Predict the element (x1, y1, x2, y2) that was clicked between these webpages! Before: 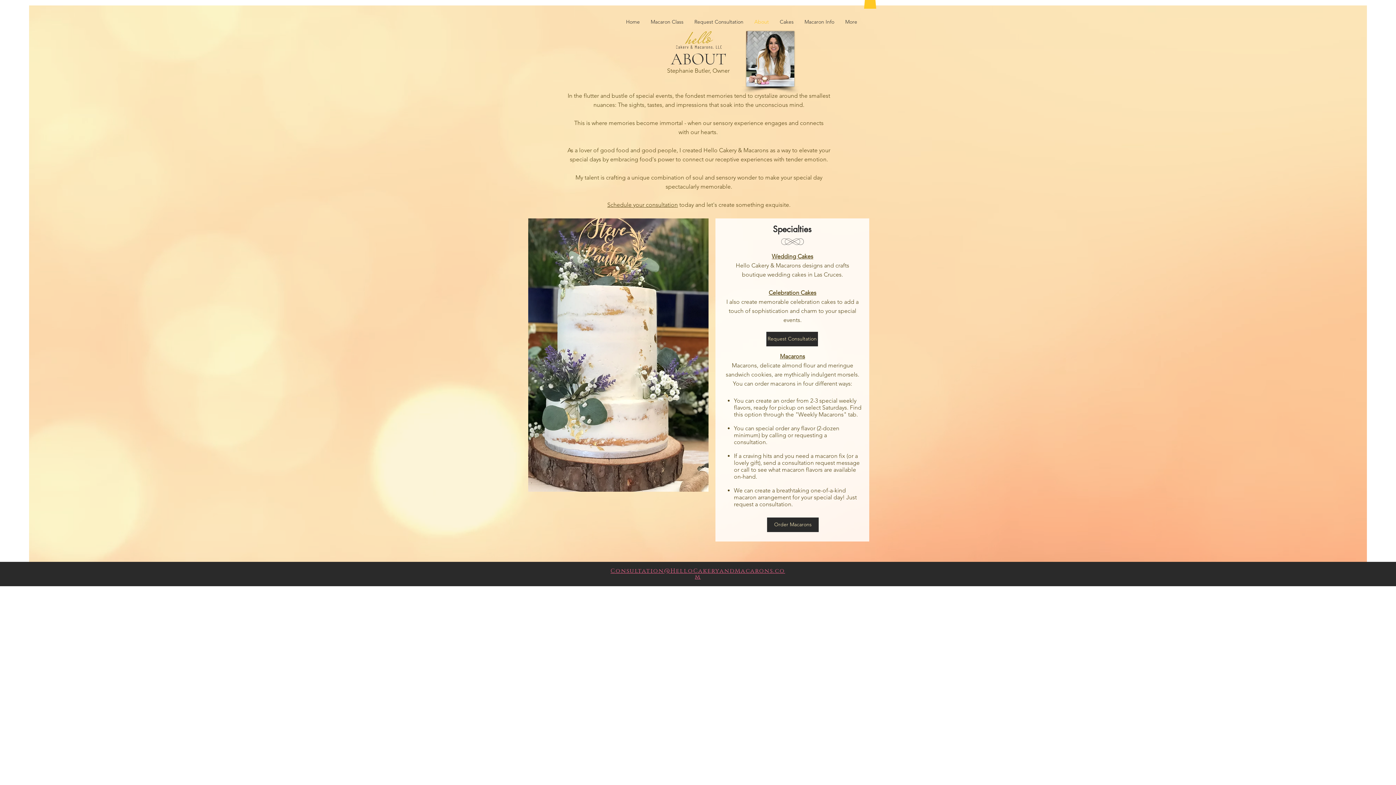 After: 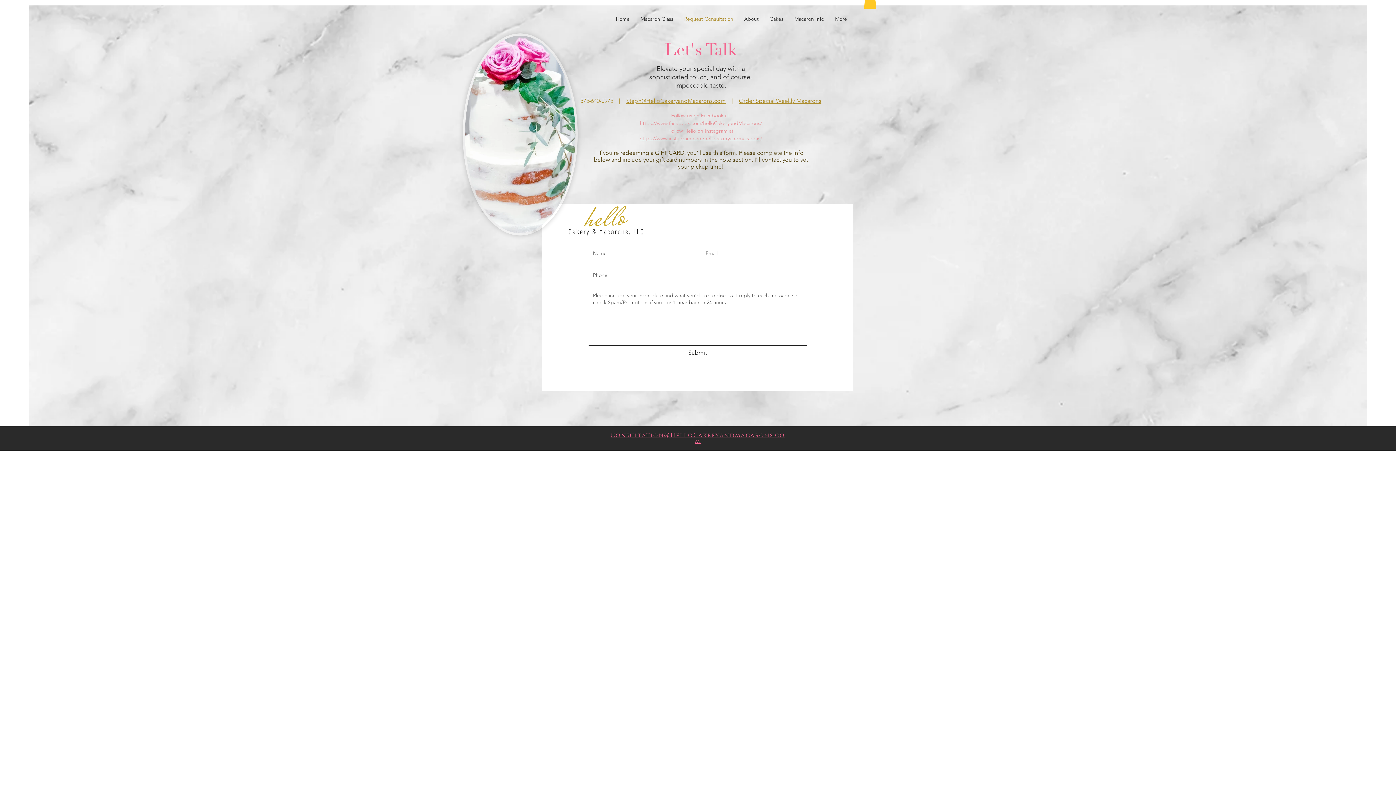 Action: label: Schedule your consultation bbox: (607, 201, 678, 208)